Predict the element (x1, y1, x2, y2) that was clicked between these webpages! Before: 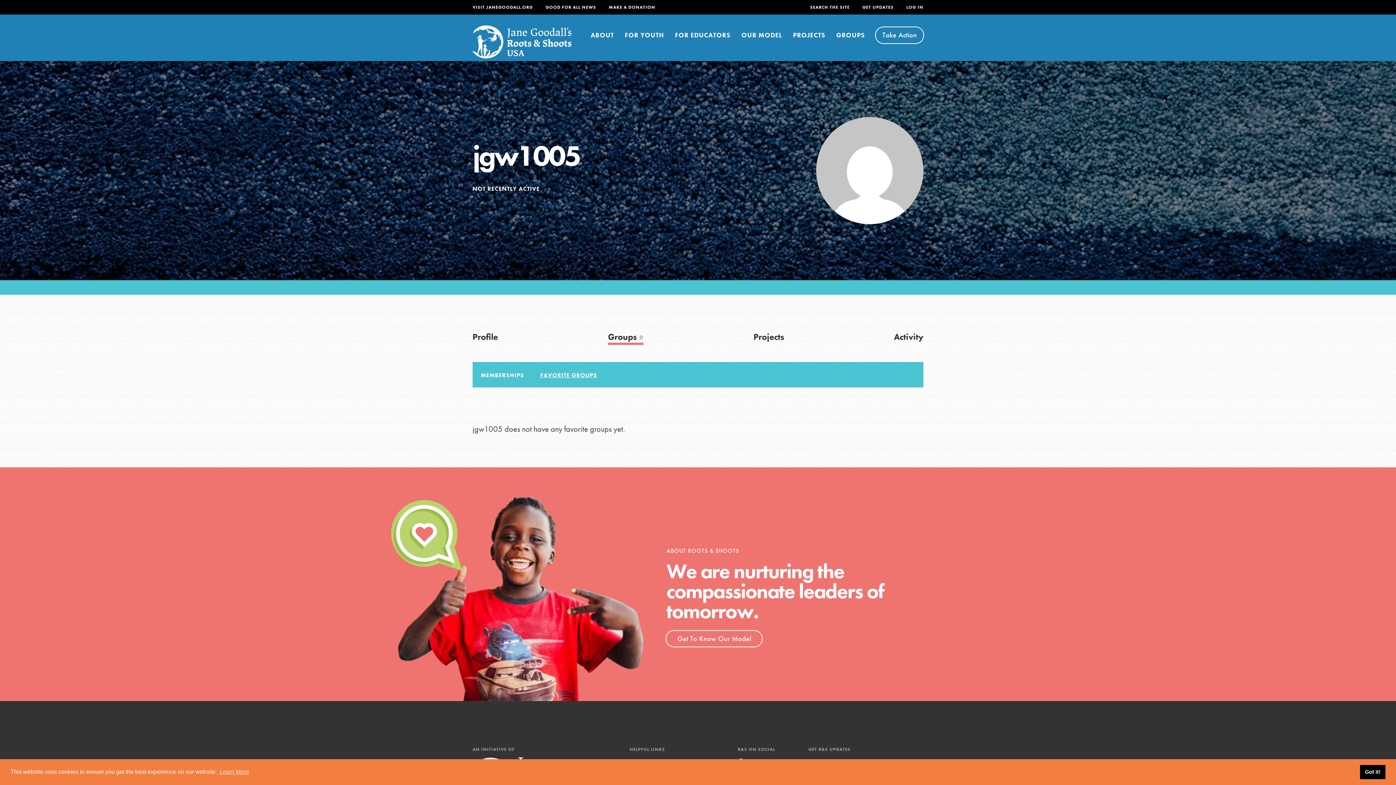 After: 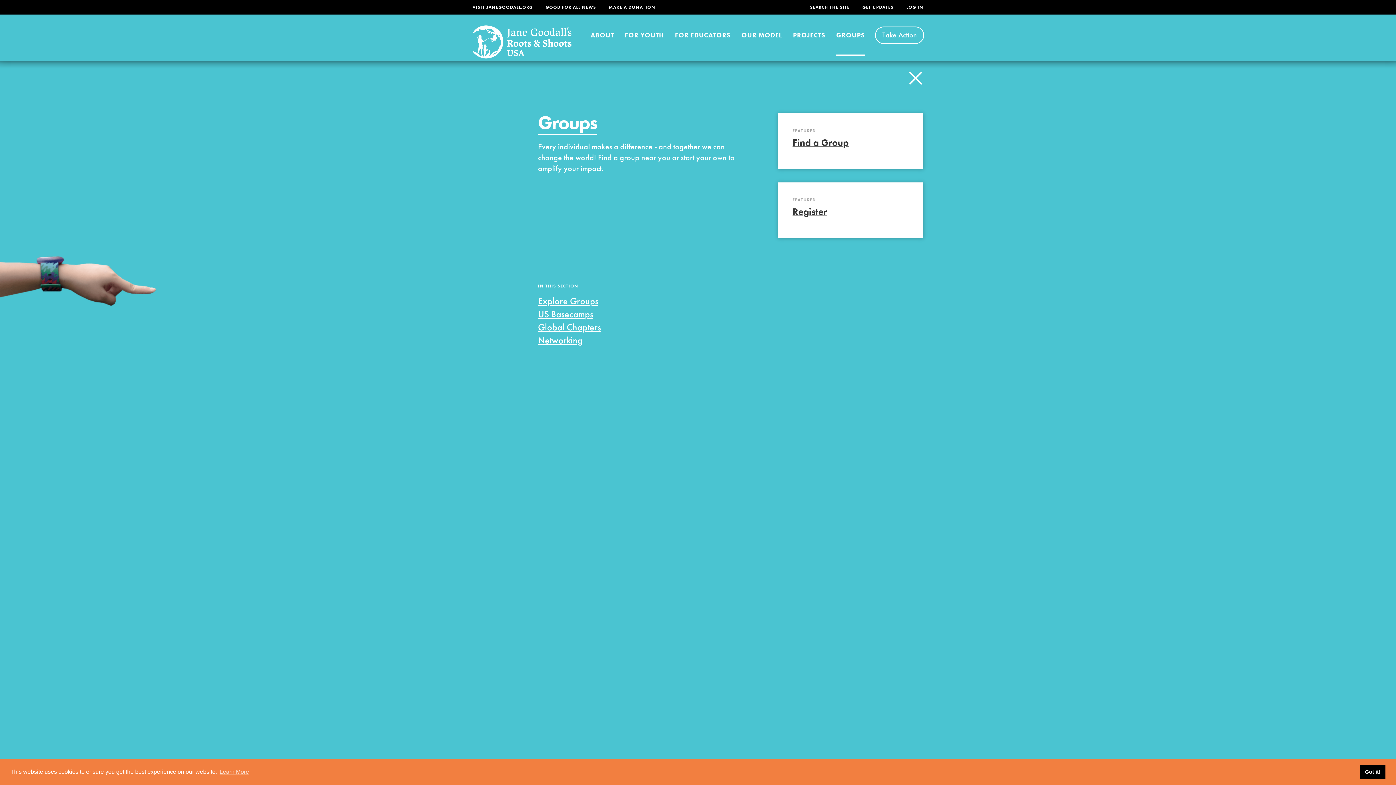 Action: label: GROUPS bbox: (836, 14, 865, 55)